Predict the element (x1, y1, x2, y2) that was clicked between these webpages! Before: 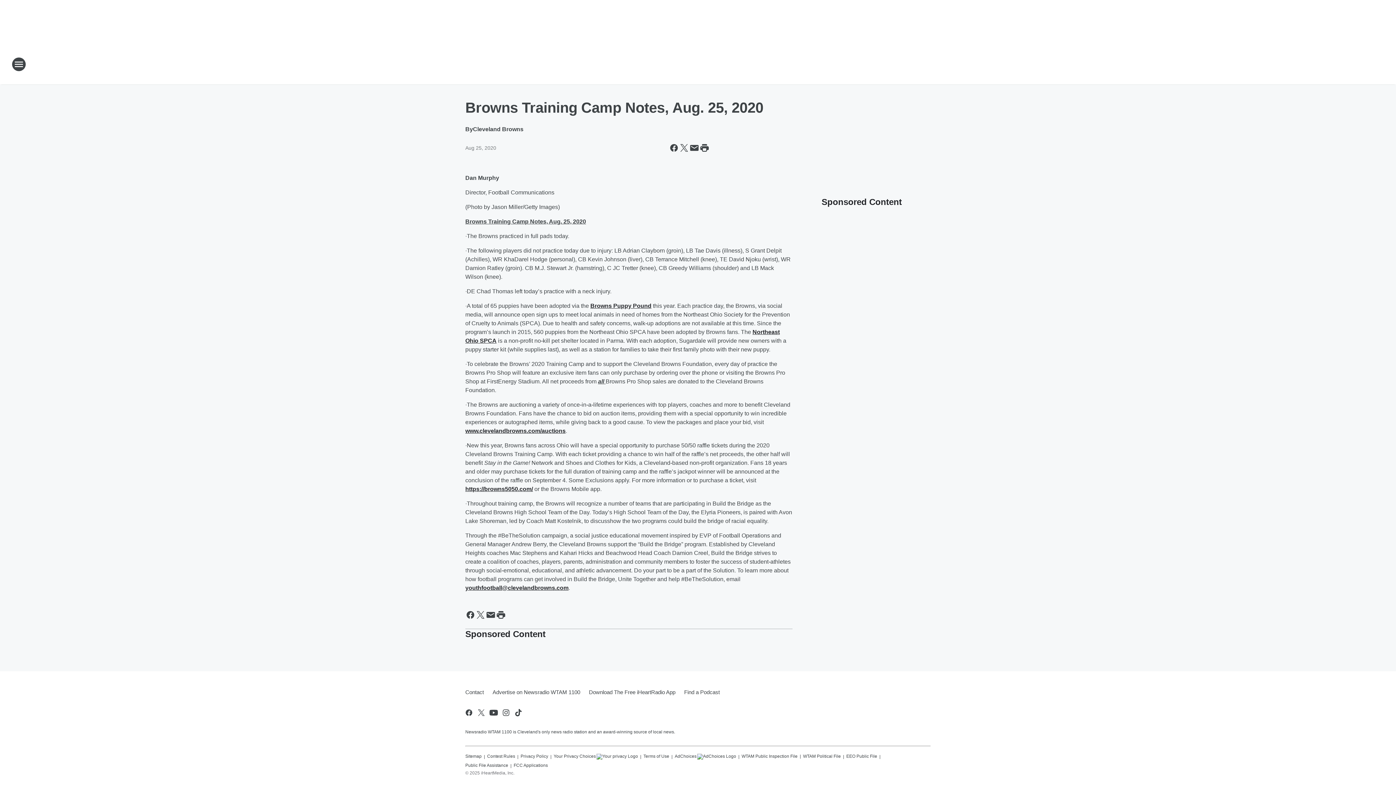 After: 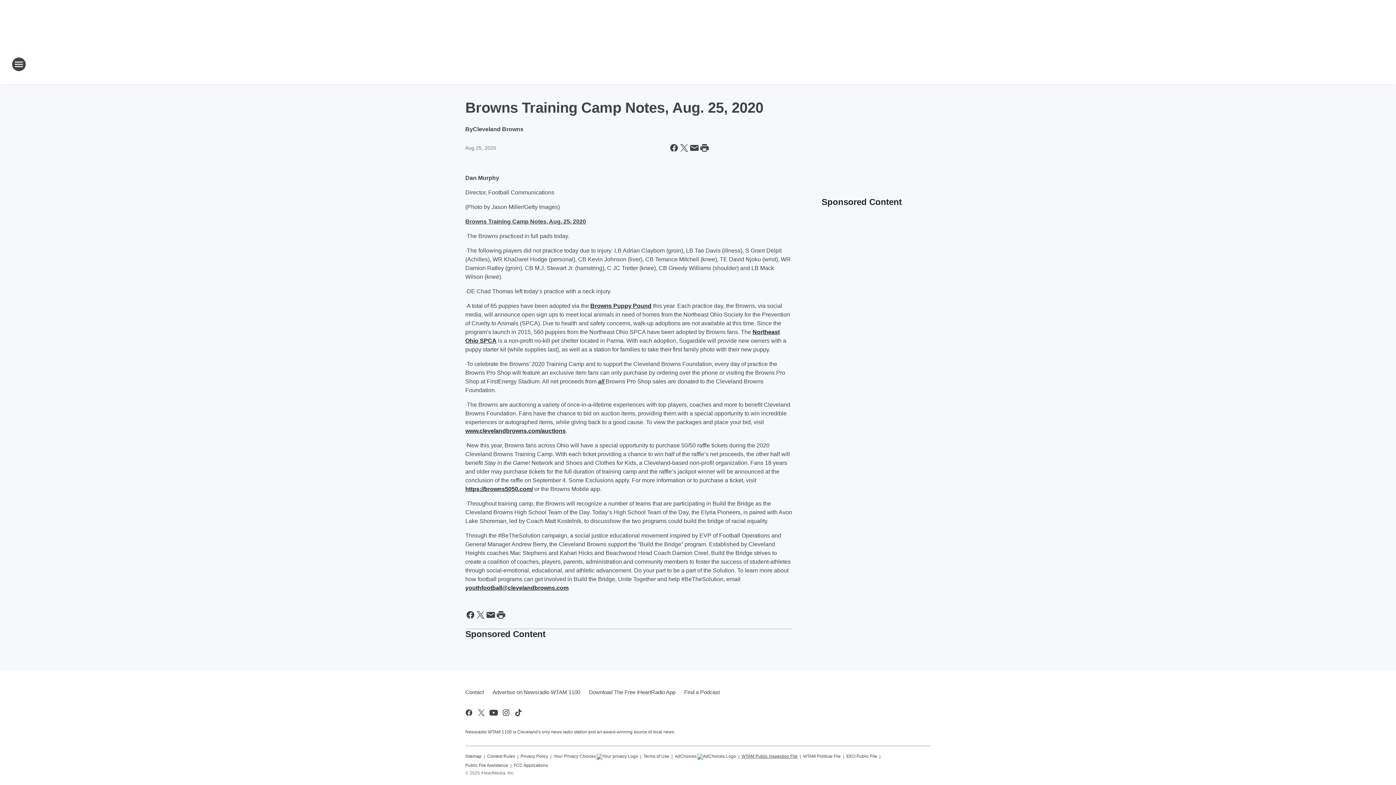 Action: bbox: (741, 750, 797, 759) label: WTAM Public Inspection File